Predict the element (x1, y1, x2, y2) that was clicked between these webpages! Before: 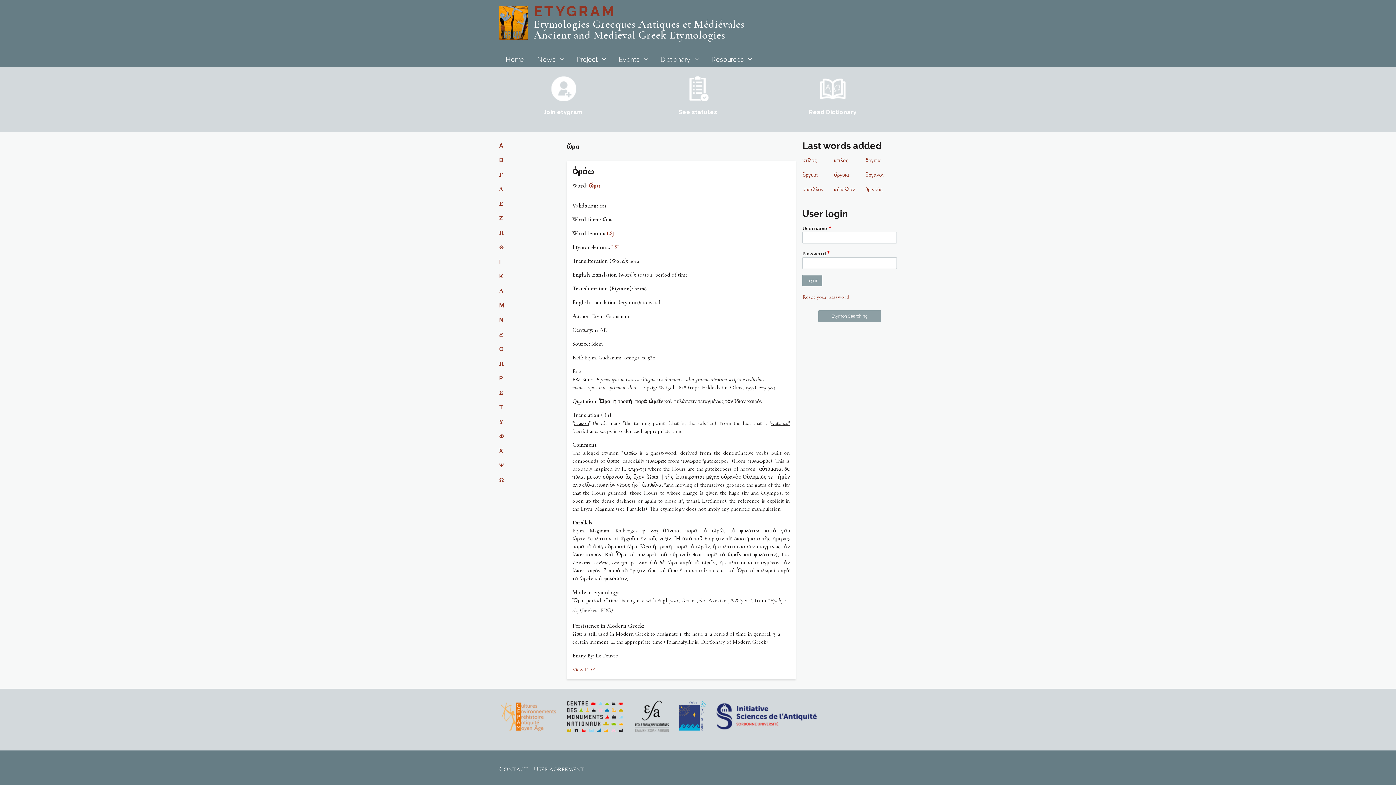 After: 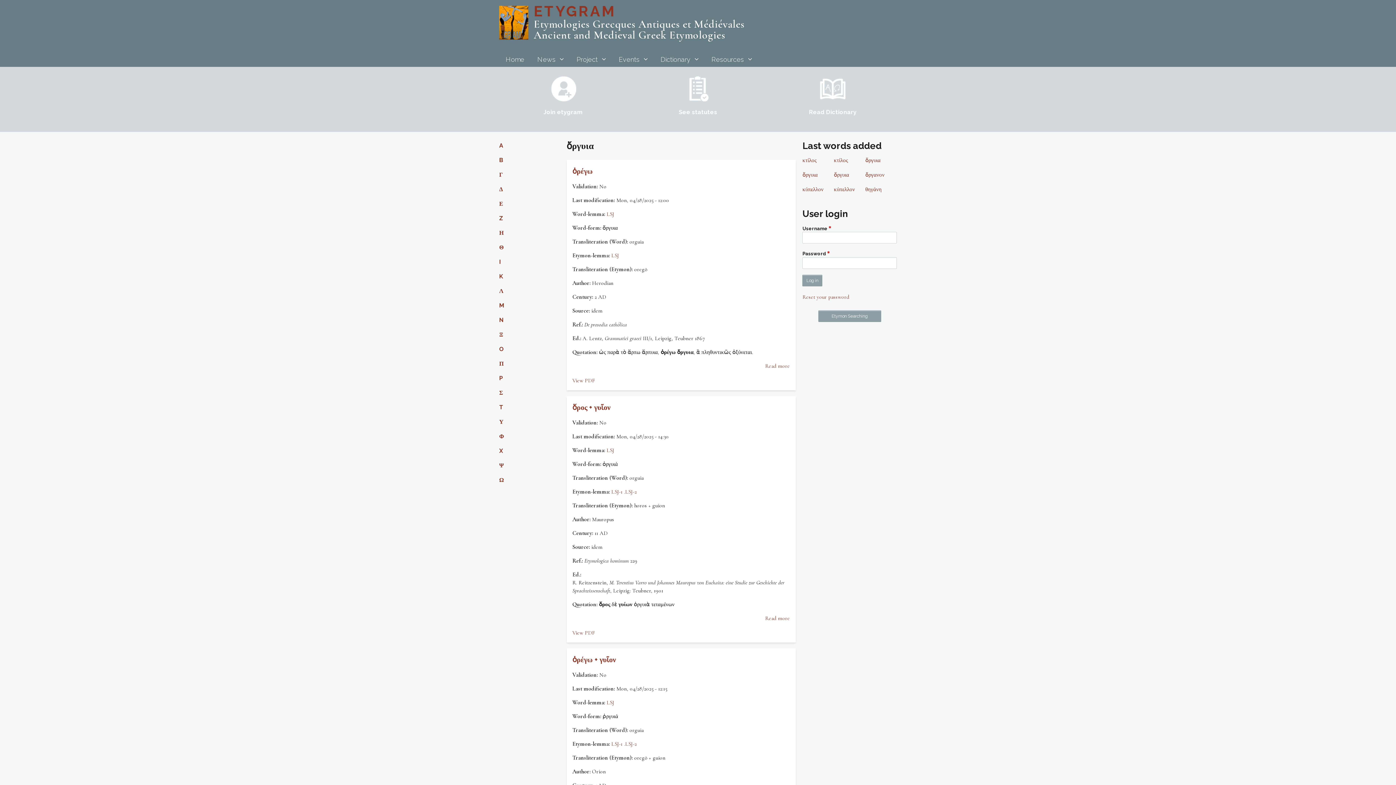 Action: label: ὄργυια bbox: (802, 171, 817, 178)